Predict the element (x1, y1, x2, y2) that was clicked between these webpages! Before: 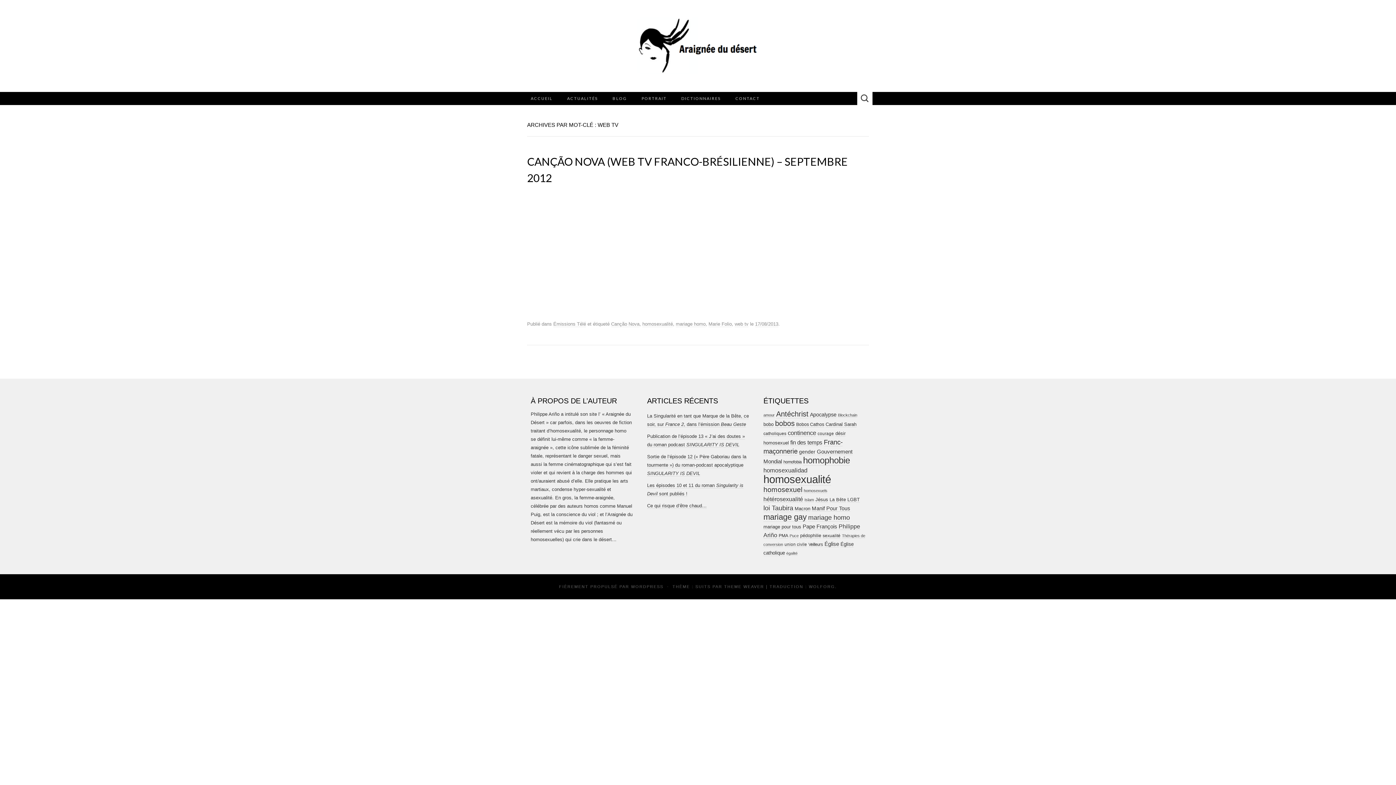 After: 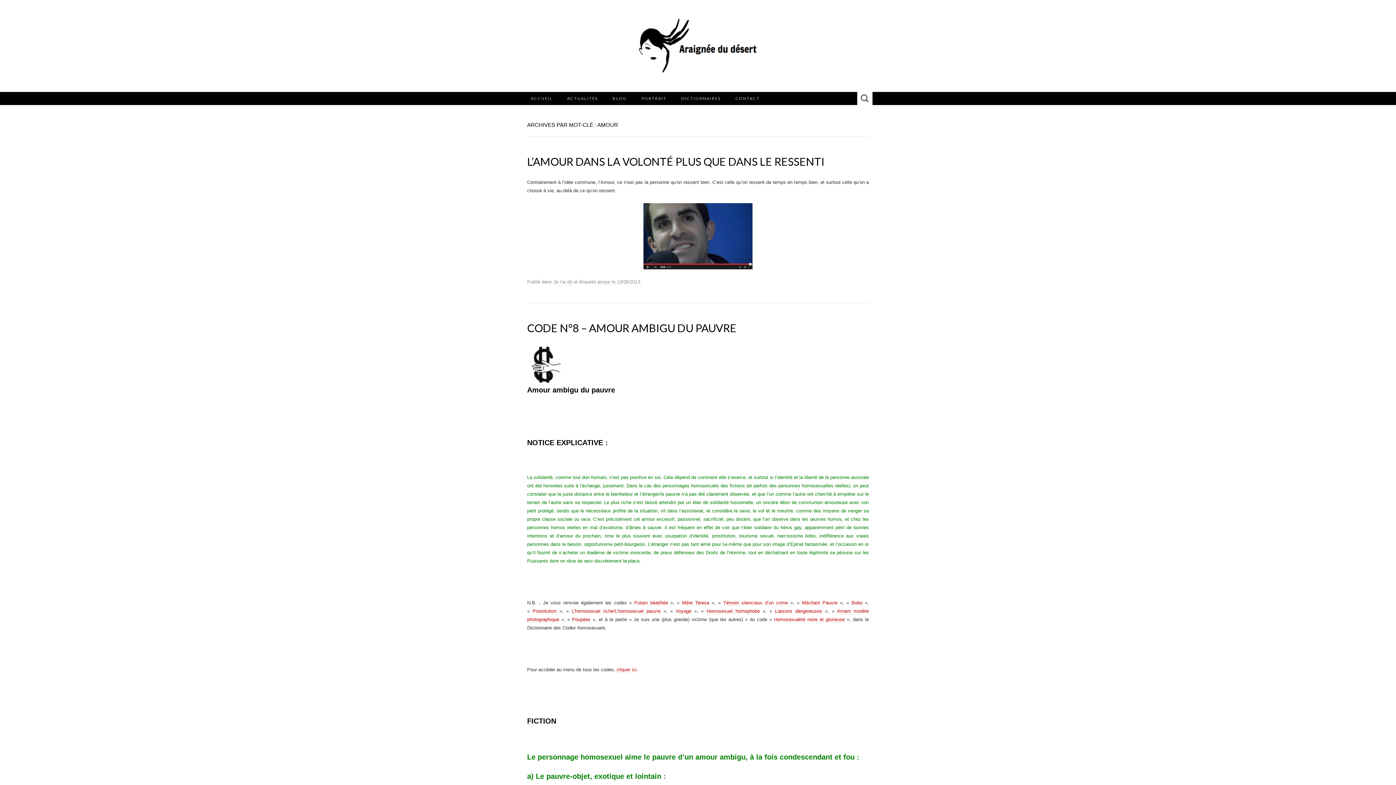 Action: label: amour (19 éléments) bbox: (763, 413, 774, 417)